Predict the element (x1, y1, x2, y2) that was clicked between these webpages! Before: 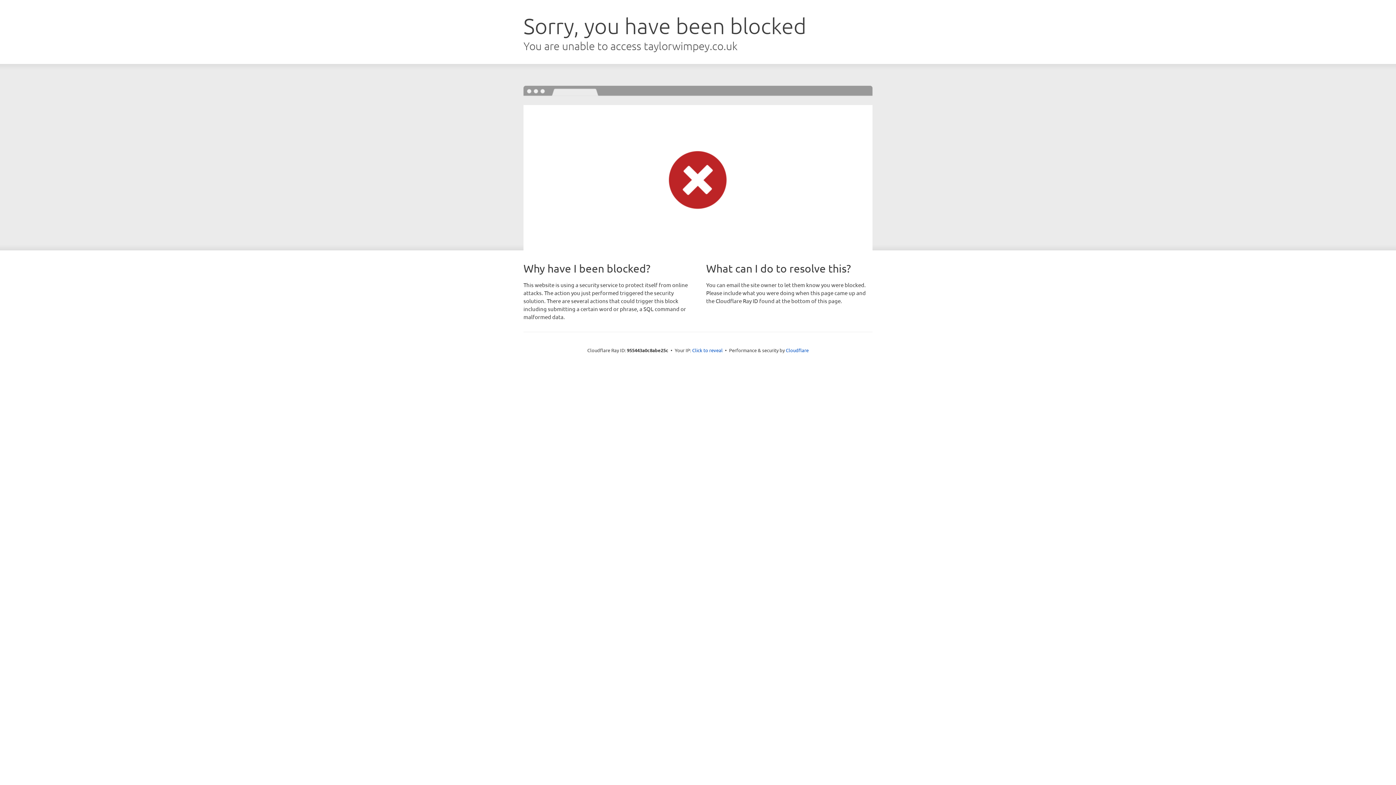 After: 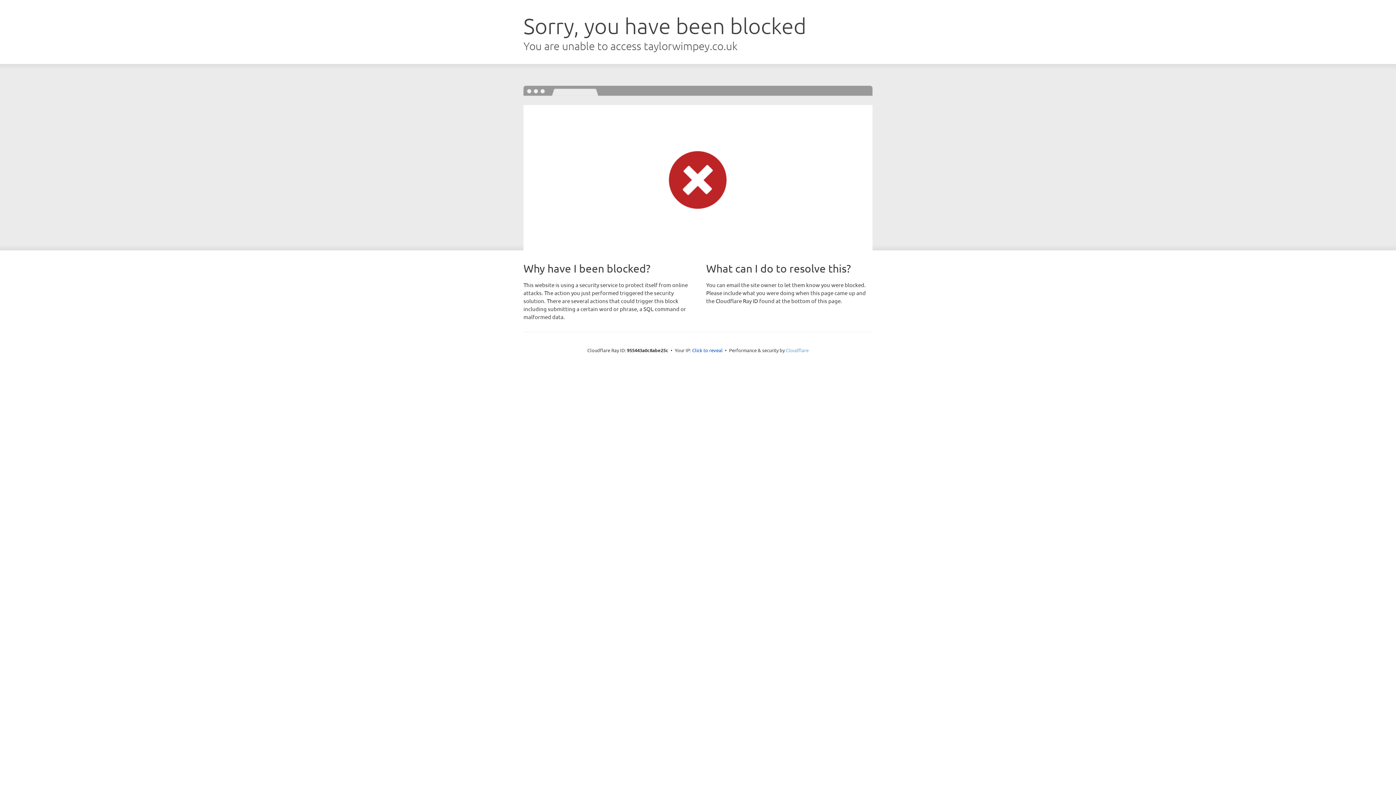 Action: label: Cloudflare bbox: (786, 347, 808, 353)